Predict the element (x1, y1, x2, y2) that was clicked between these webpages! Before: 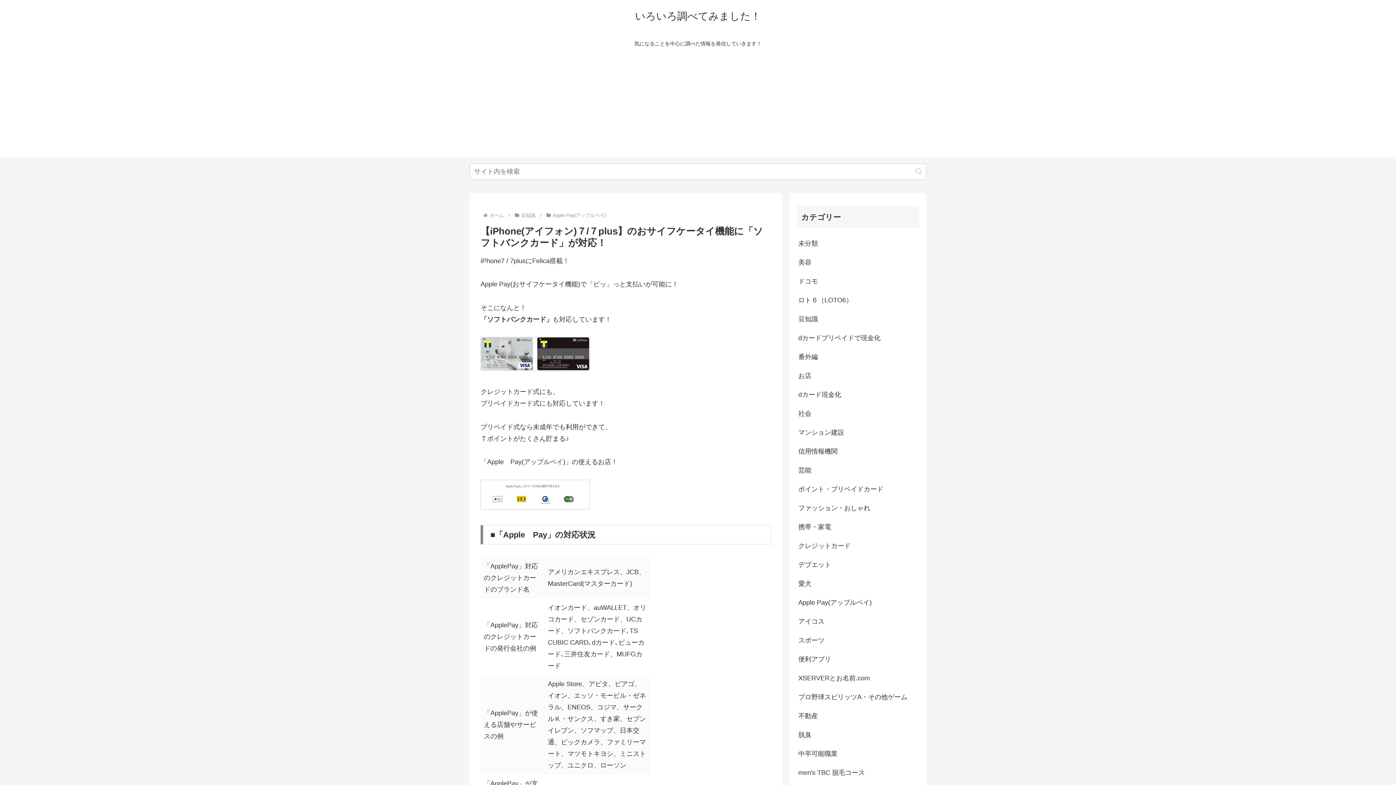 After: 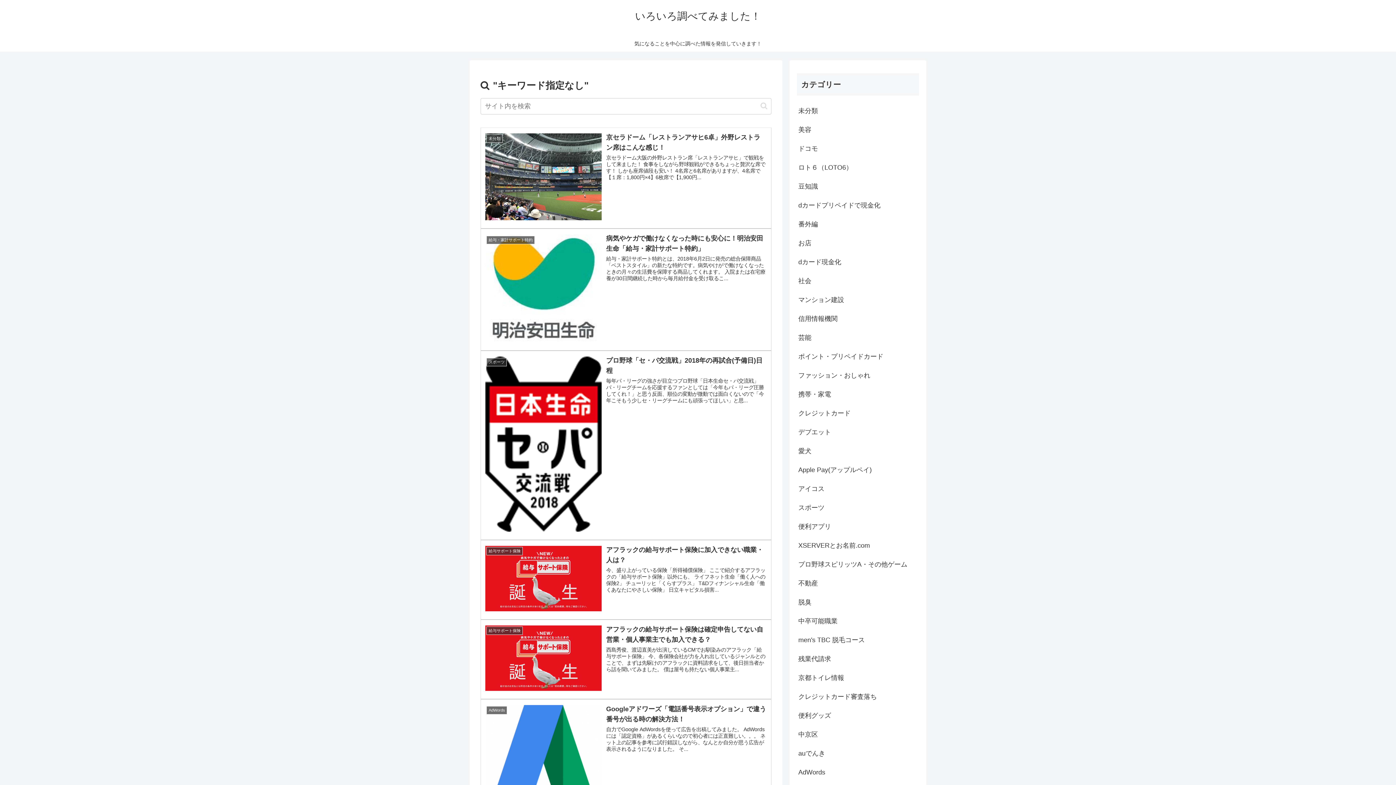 Action: bbox: (912, 167, 925, 175) label: button